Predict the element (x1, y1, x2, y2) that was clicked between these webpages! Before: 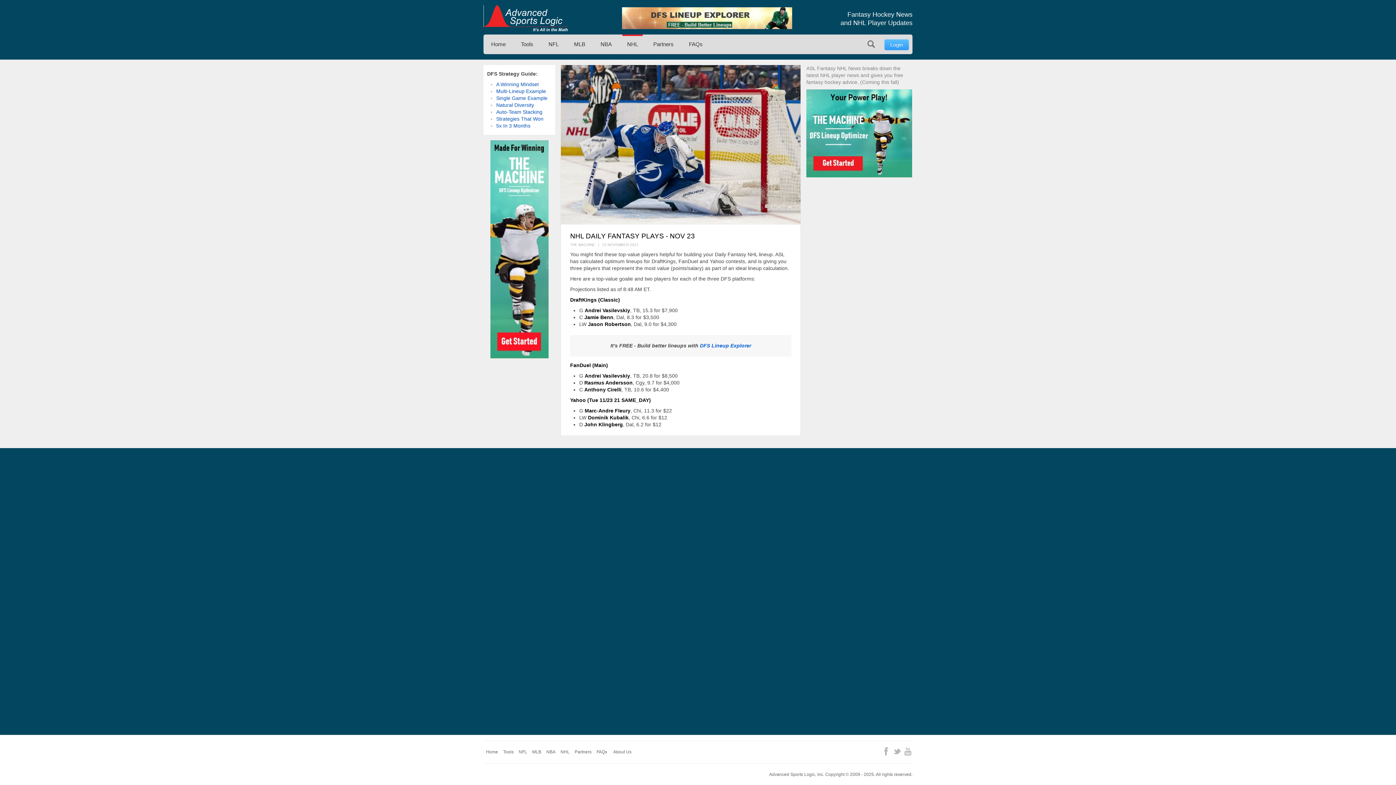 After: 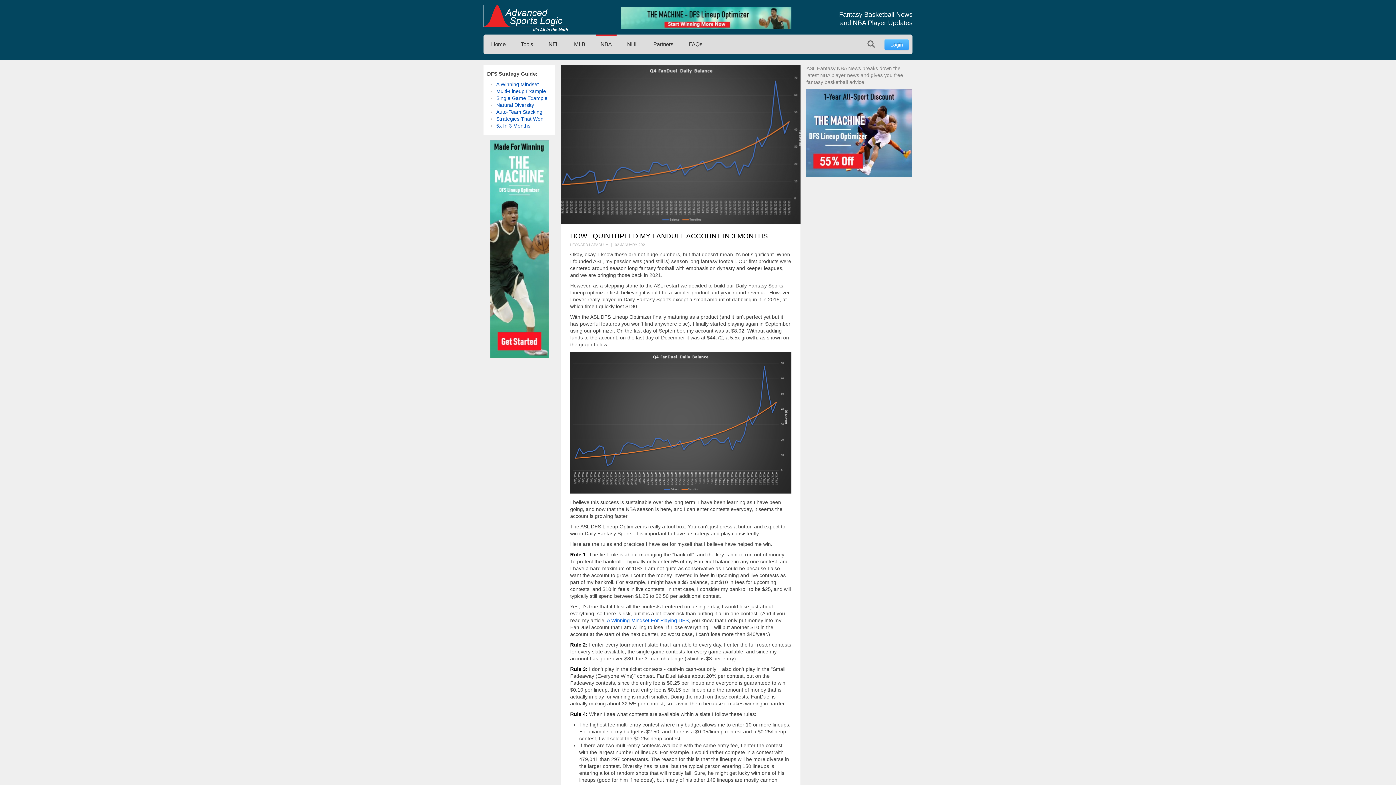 Action: bbox: (496, 122, 530, 128) label: 5x In 3 Months